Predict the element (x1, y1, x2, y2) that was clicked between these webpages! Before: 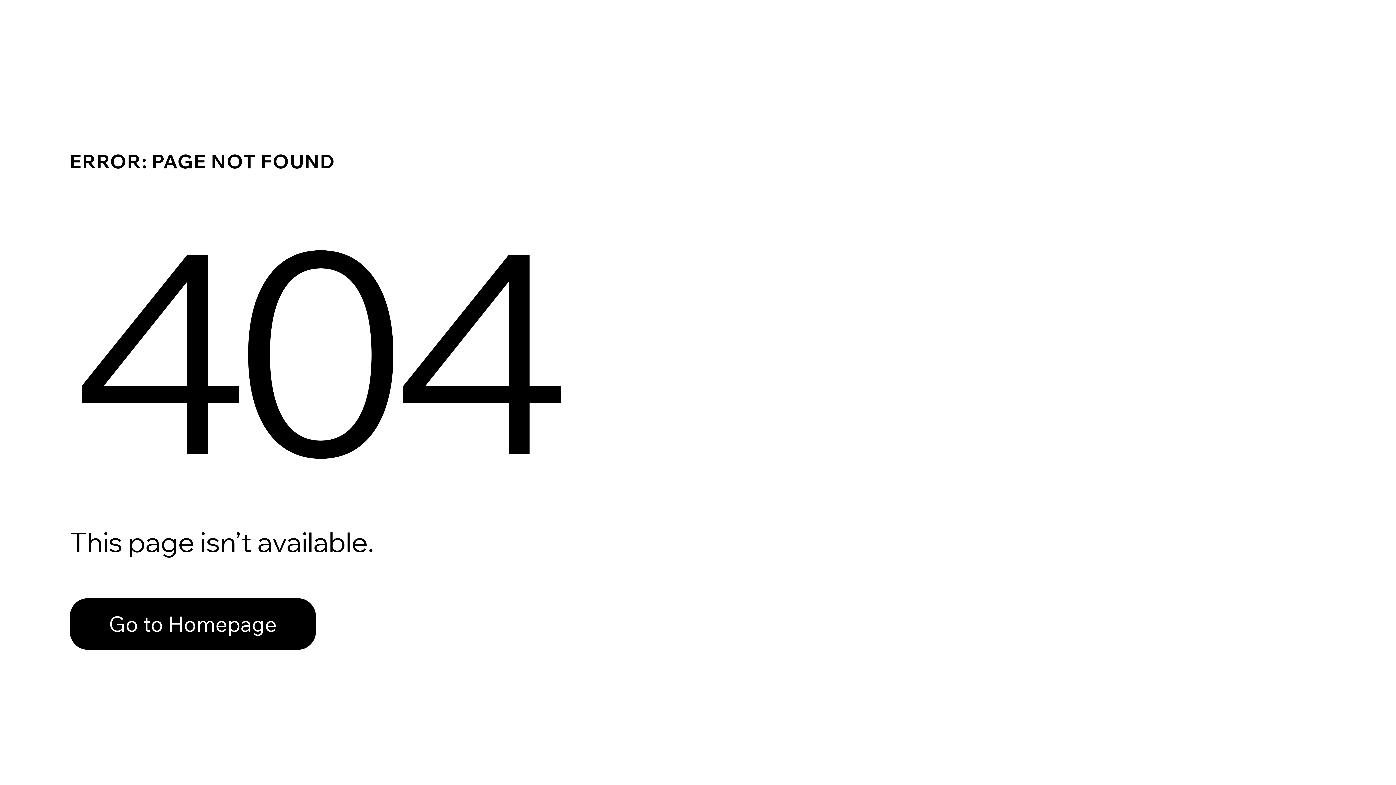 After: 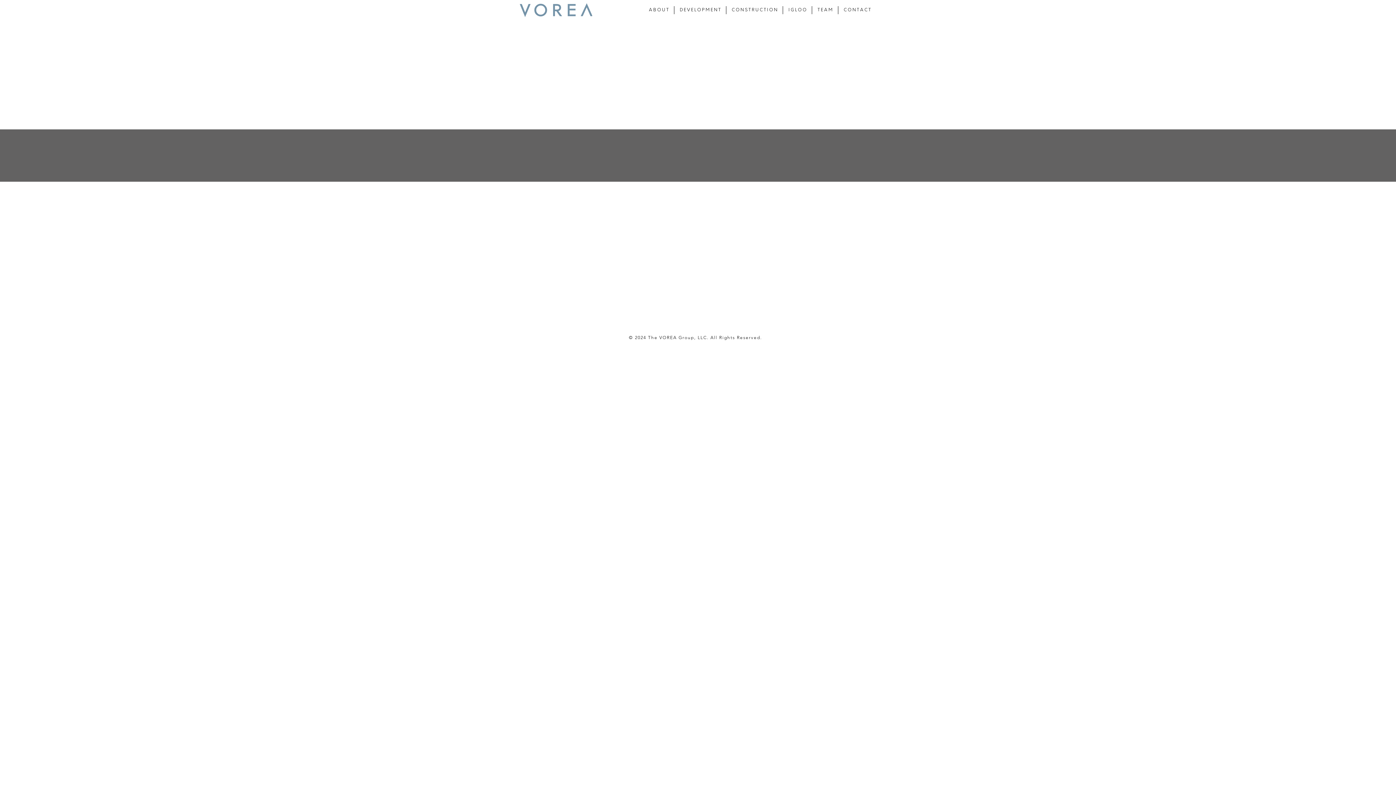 Action: label: Go to Homepage bbox: (69, 598, 316, 650)